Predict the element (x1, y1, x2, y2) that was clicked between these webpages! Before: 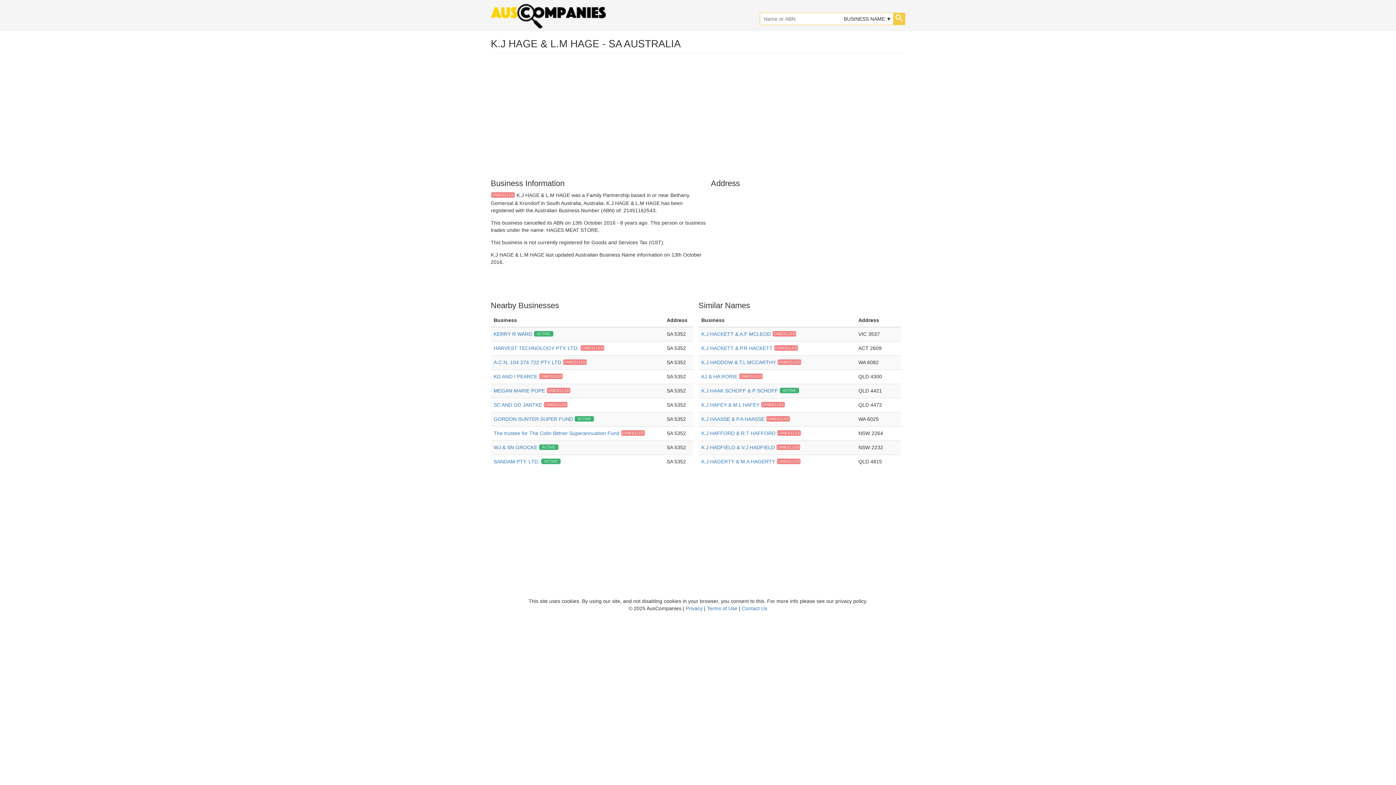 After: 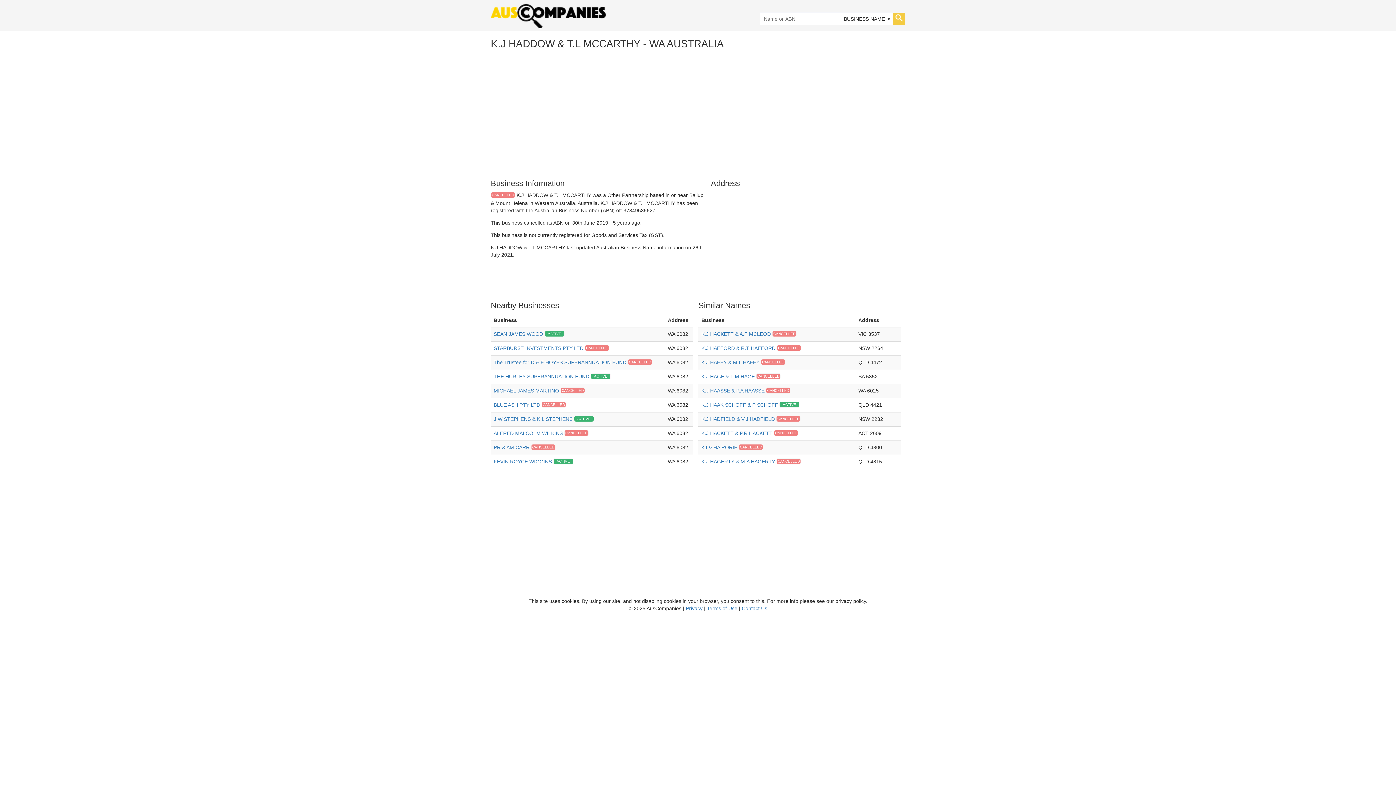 Action: label: K.J HADDOW & T.L MCCARTHY  bbox: (701, 359, 801, 365)